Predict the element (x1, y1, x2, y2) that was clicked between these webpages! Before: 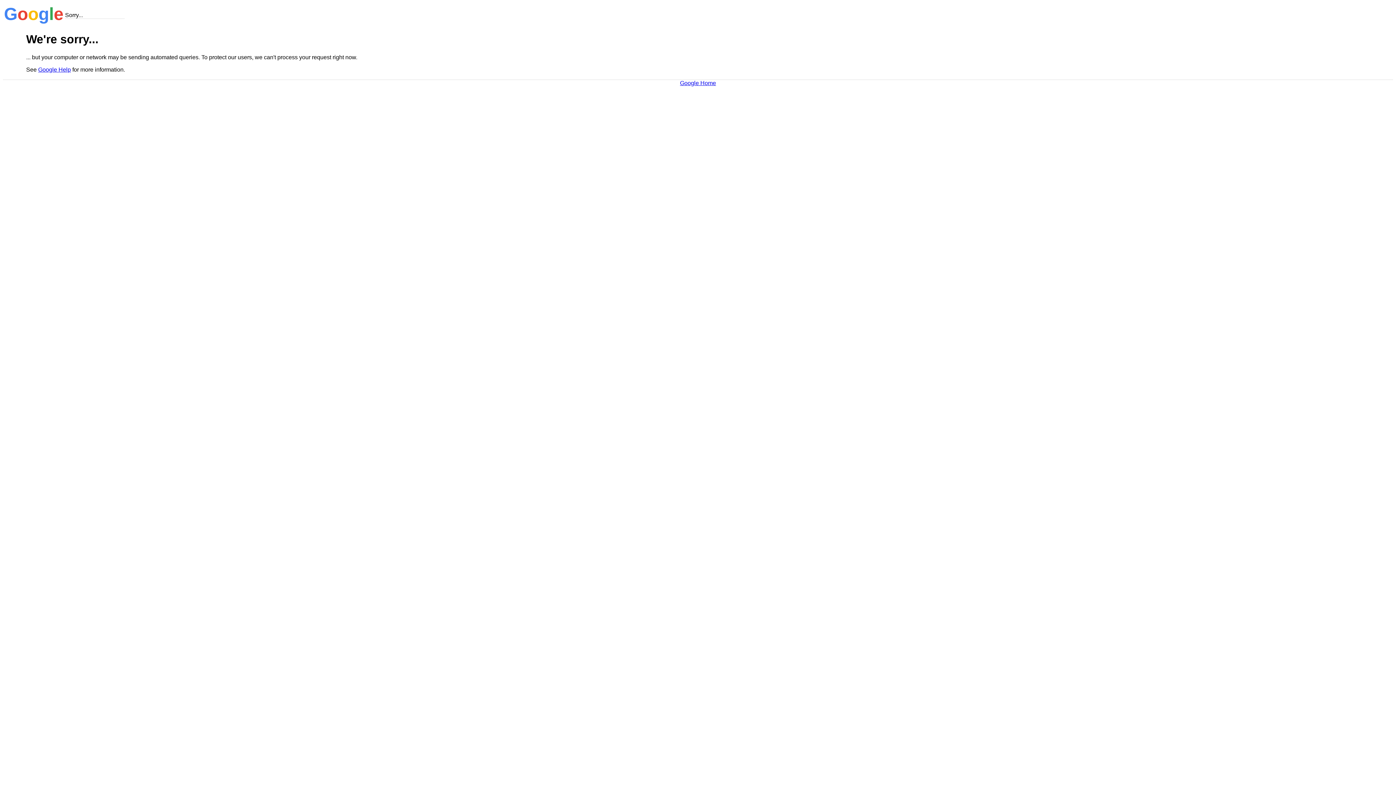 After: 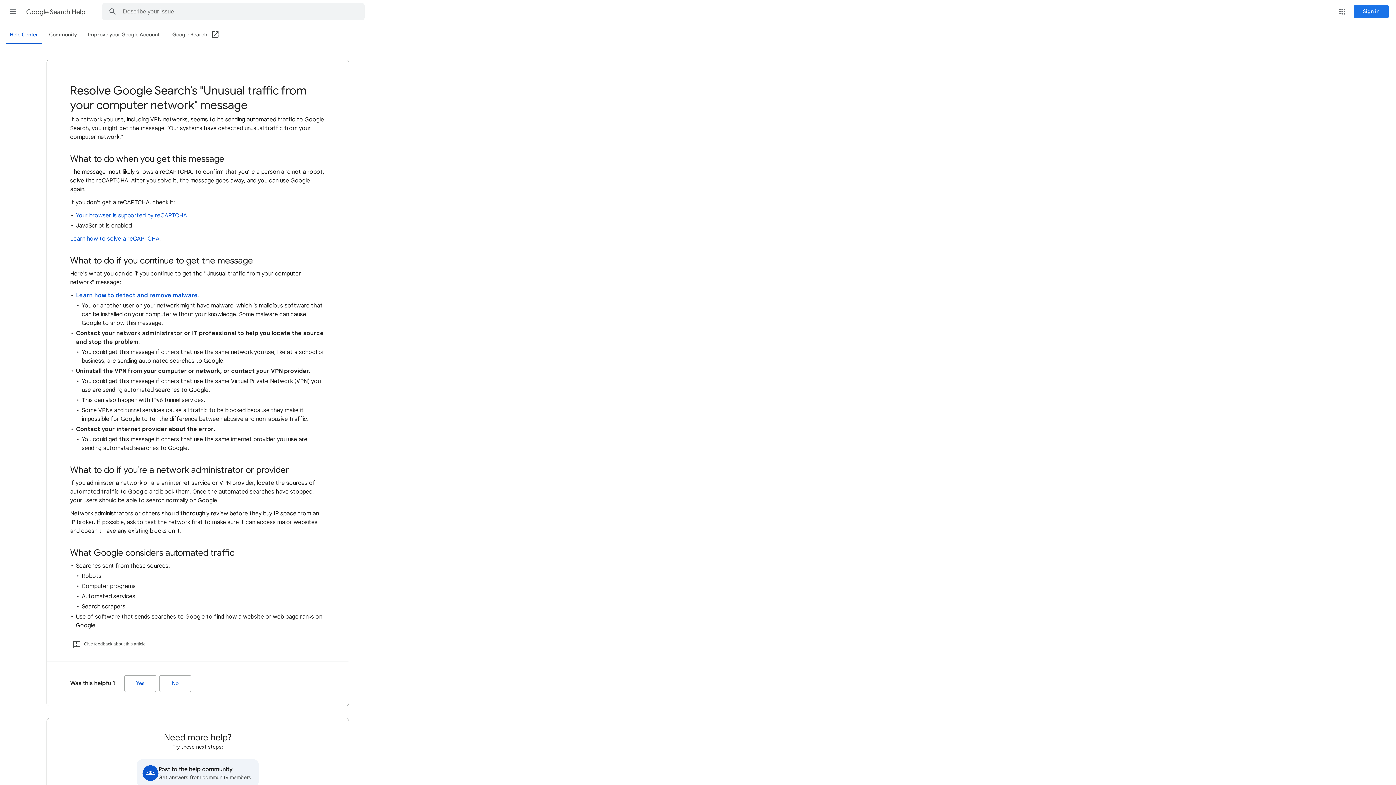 Action: label: Google Help bbox: (38, 66, 70, 72)